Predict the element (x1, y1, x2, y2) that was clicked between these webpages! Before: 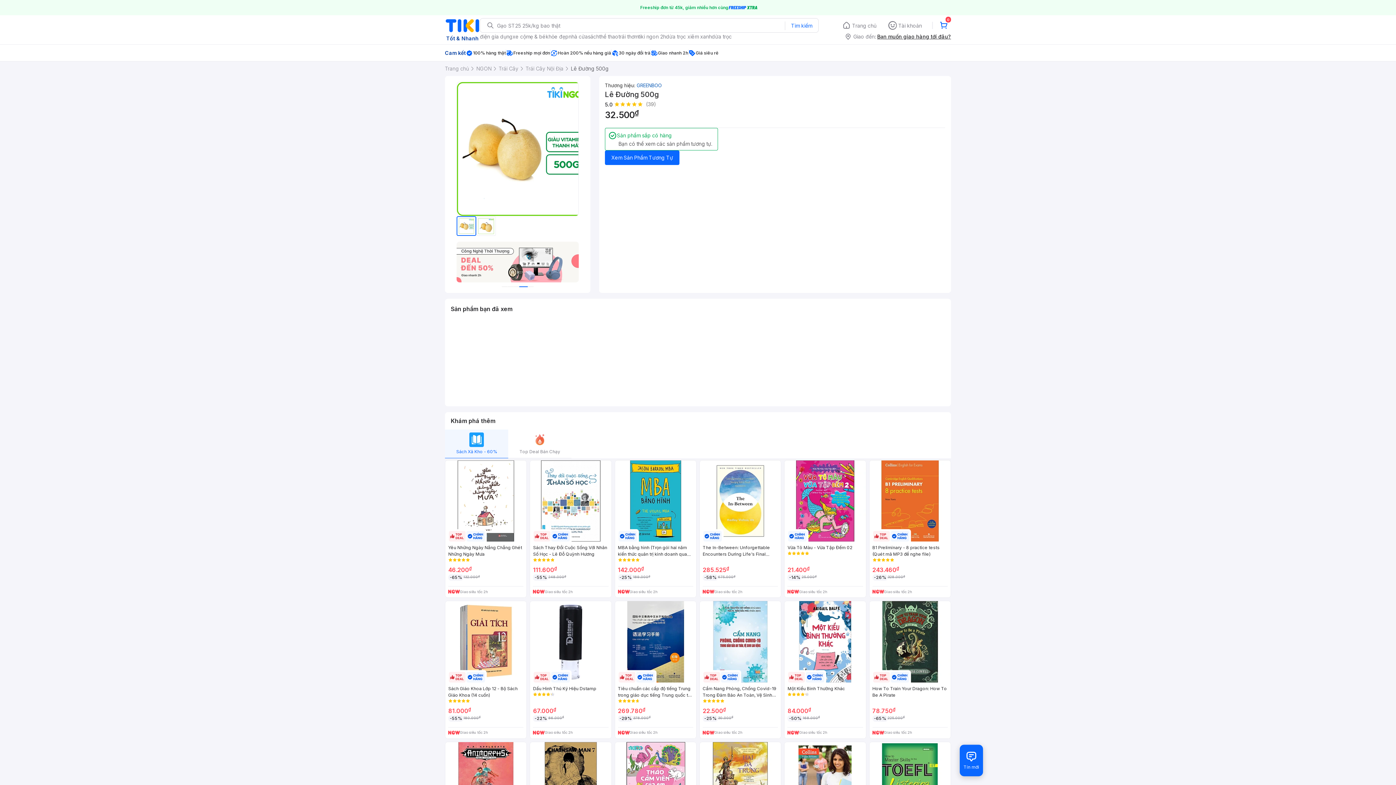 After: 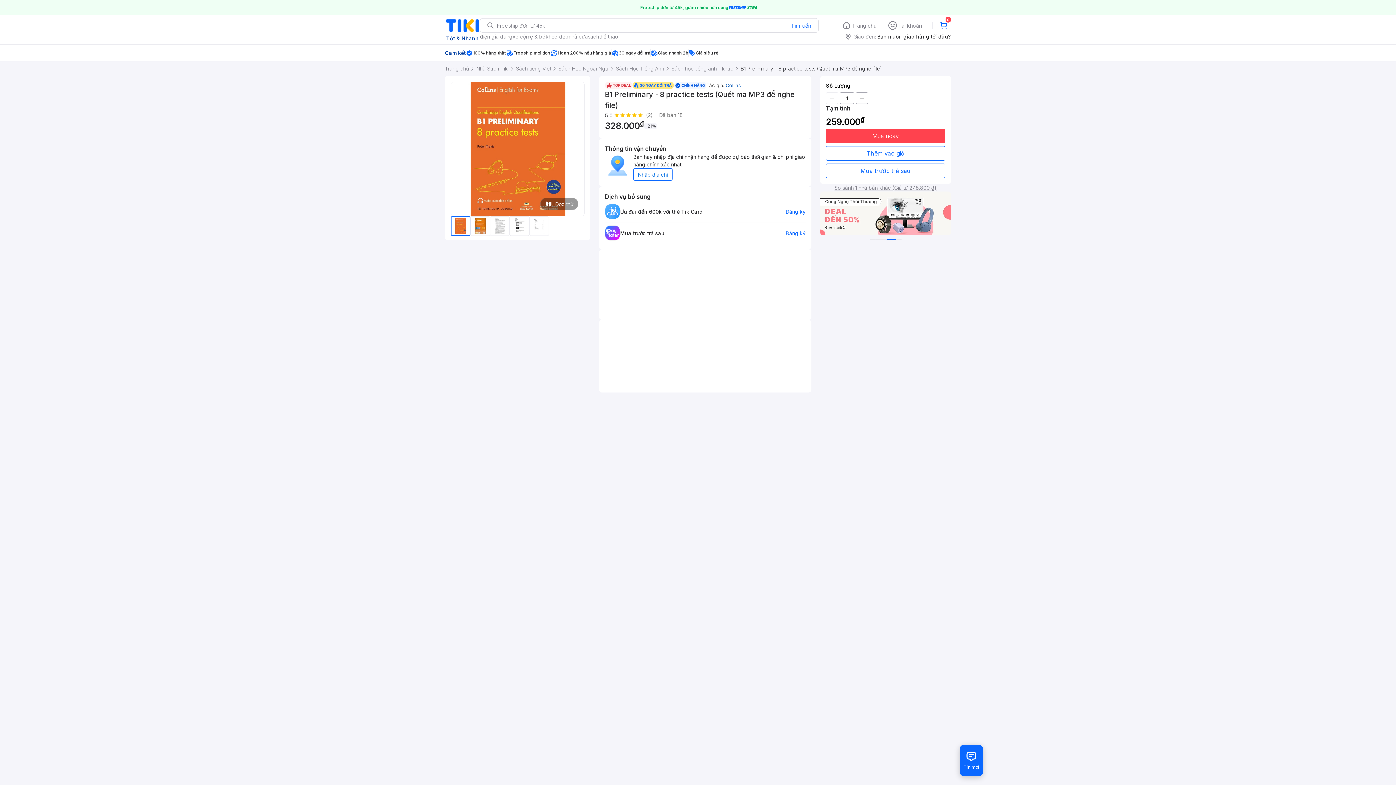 Action: label: B1 Preliminary - 8 practice tests (Quét mã MP3 để nghe file)
243.460₫
-26%
328.000₫
Giao siêu tốc 2h bbox: (869, 460, 951, 598)